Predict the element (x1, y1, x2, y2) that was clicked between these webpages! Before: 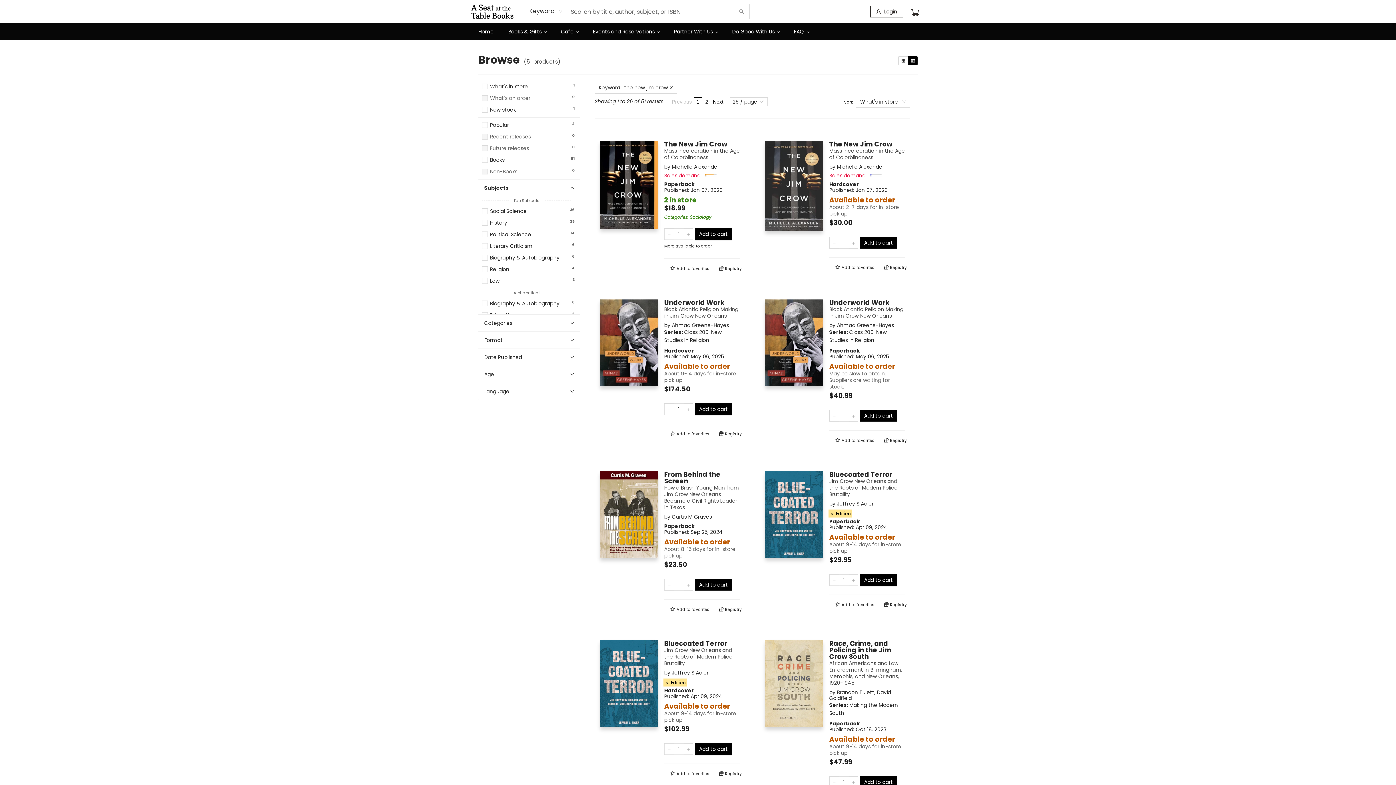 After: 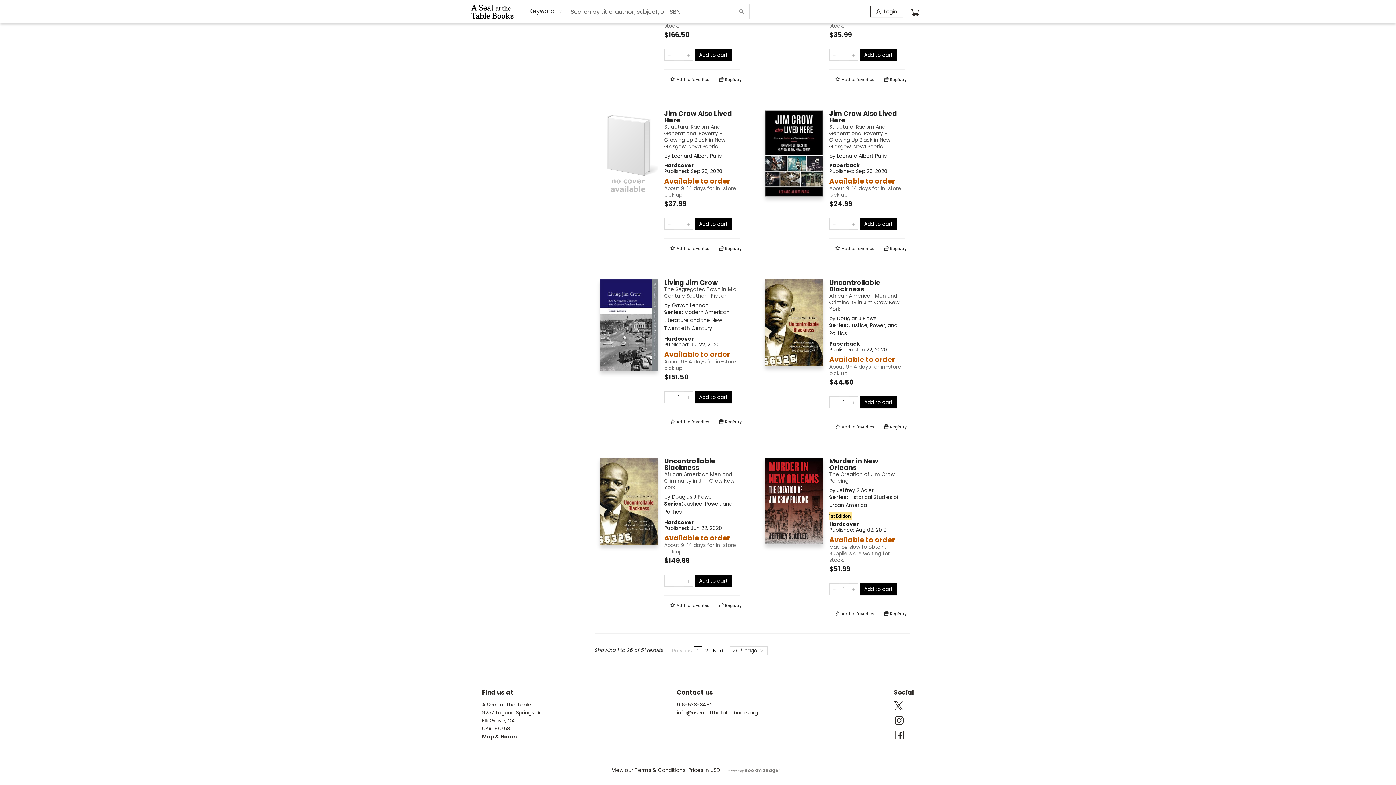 Action: bbox: (897, 731, 908, 743) label: Visit Instagram account (opens in a new tab)